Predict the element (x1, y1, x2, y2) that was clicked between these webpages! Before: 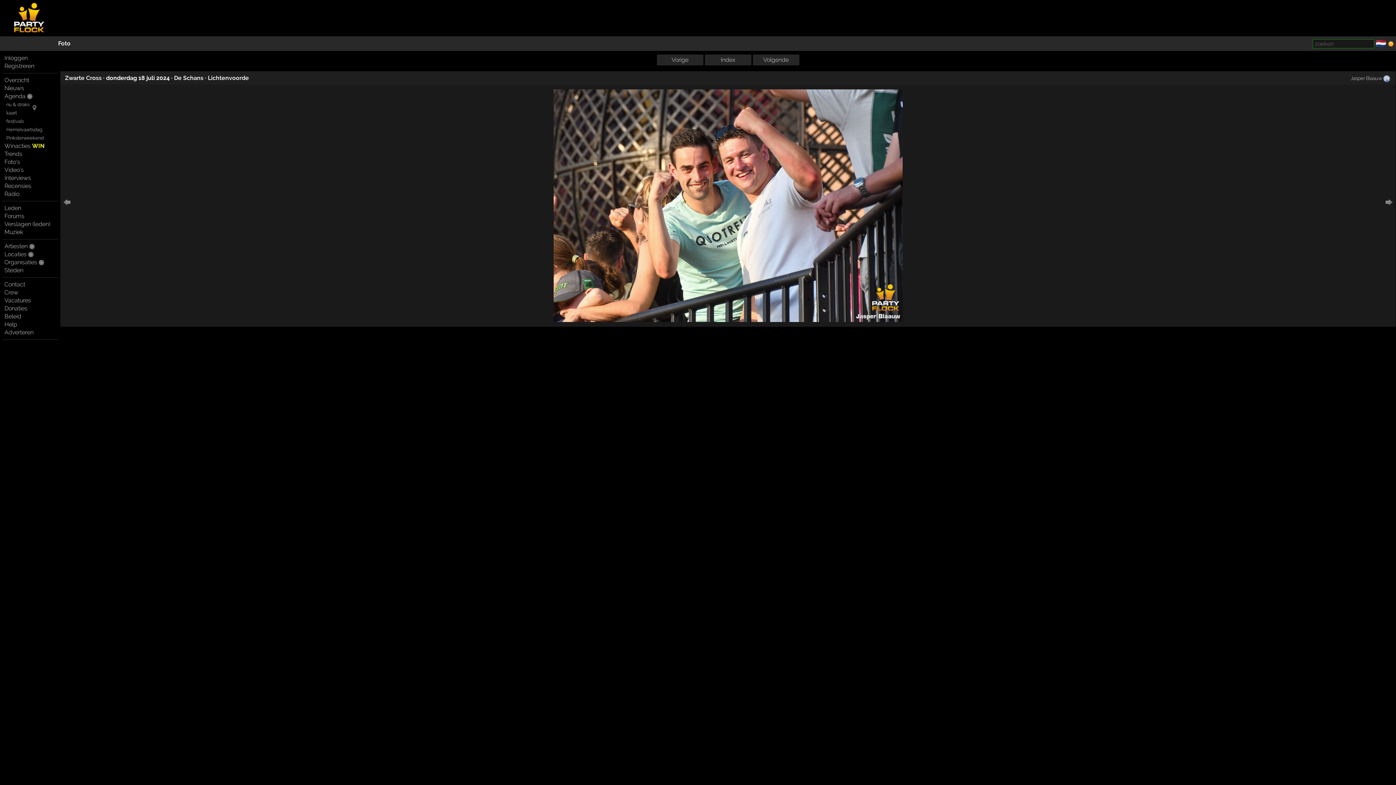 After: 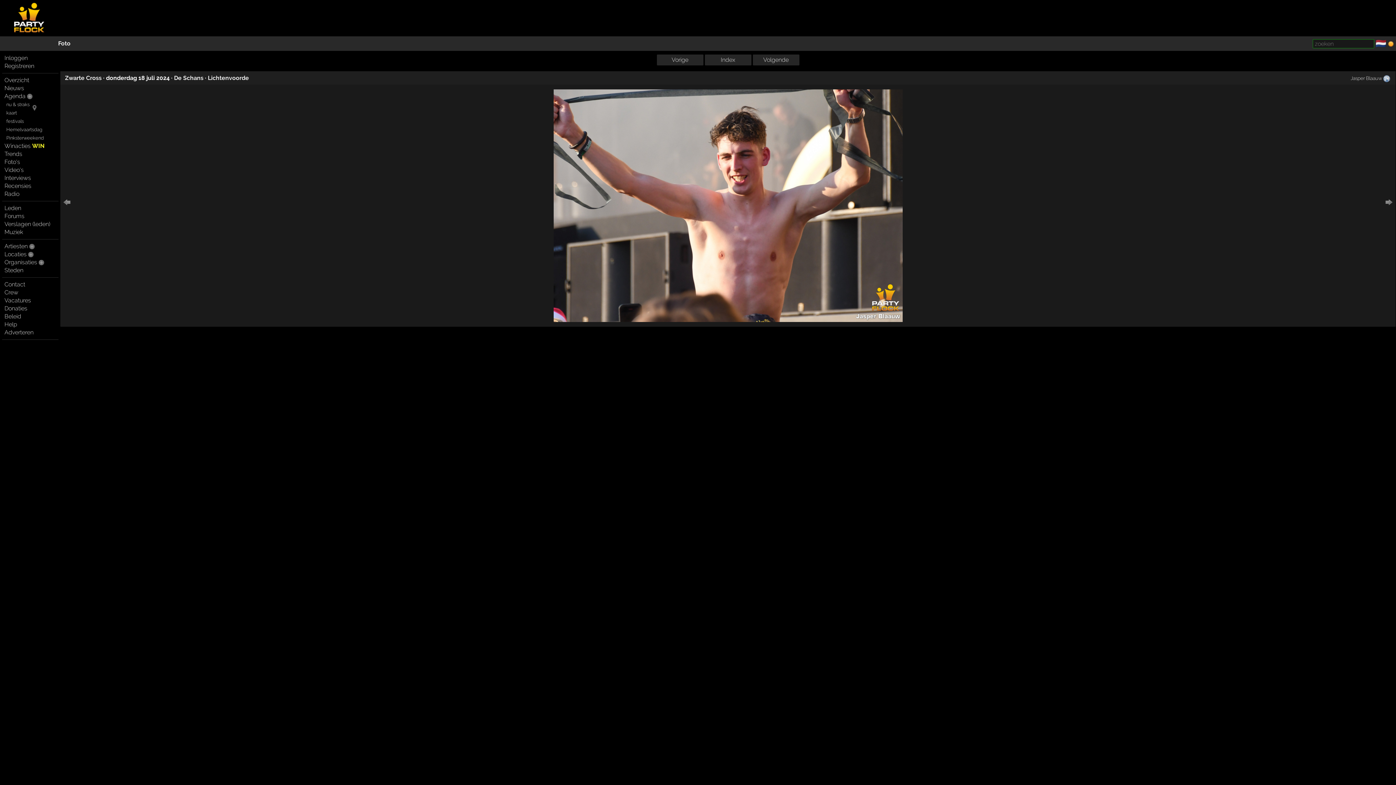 Action: label: Volgende bbox: (752, 54, 799, 65)